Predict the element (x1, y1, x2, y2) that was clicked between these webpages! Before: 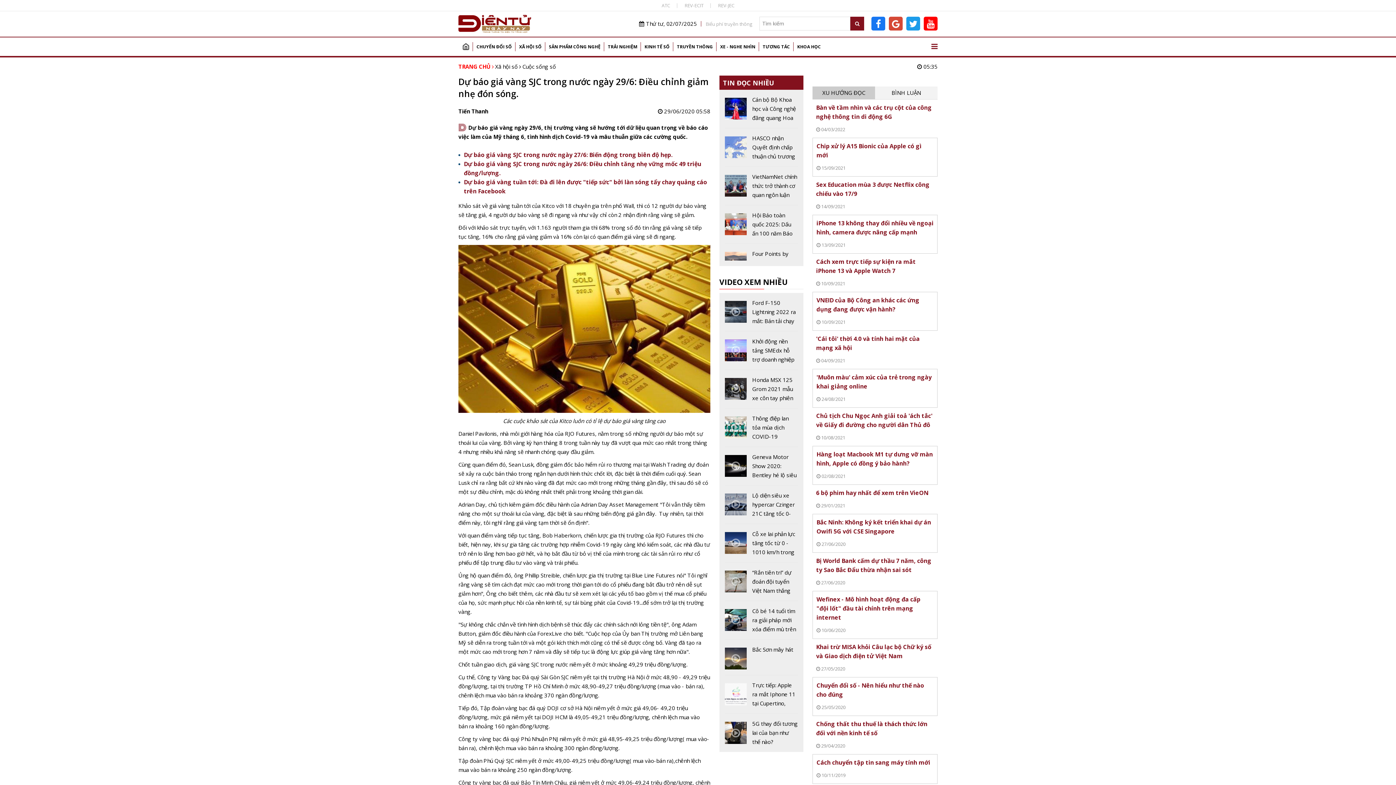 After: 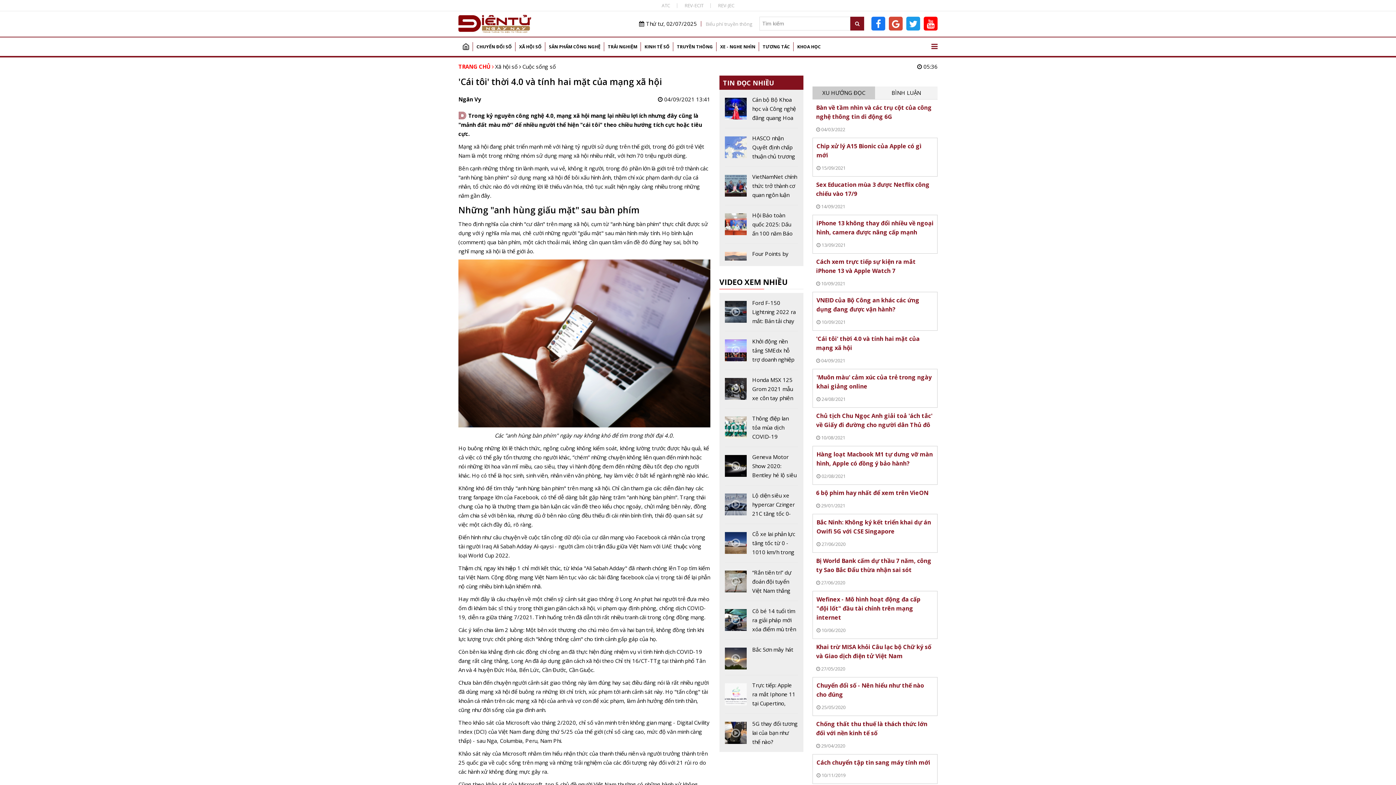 Action: bbox: (812, 330, 937, 369)